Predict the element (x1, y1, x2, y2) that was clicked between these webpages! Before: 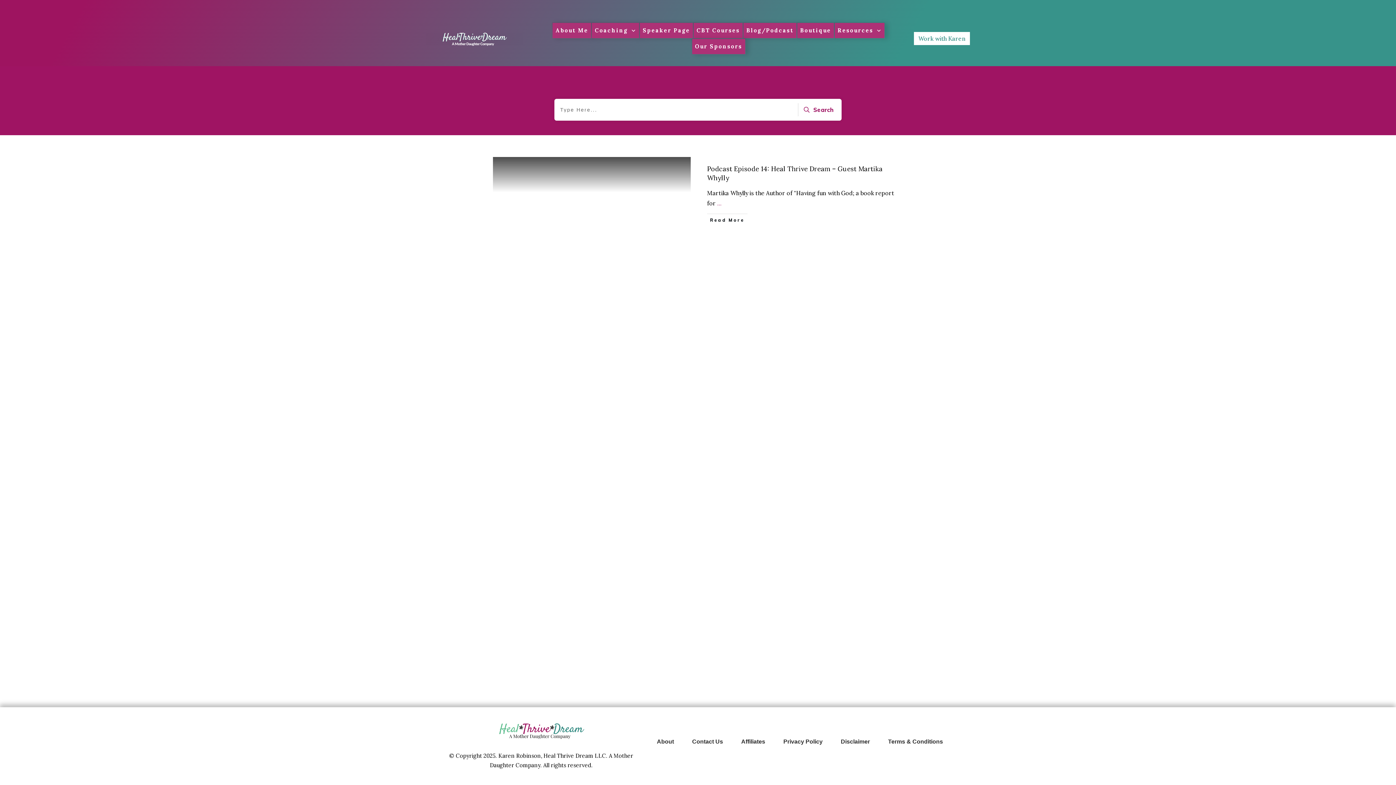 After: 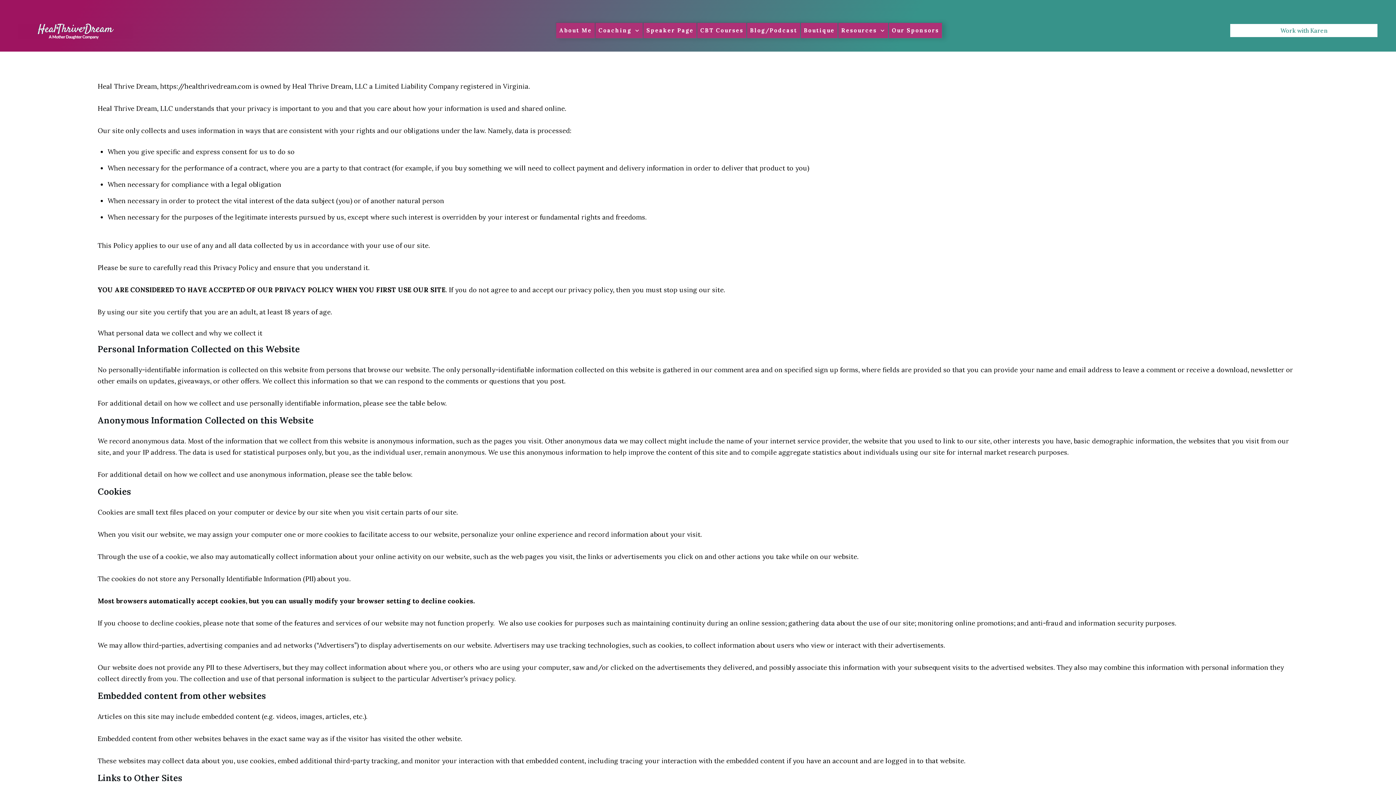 Action: label: Privacy Policy bbox: (783, 736, 822, 747)